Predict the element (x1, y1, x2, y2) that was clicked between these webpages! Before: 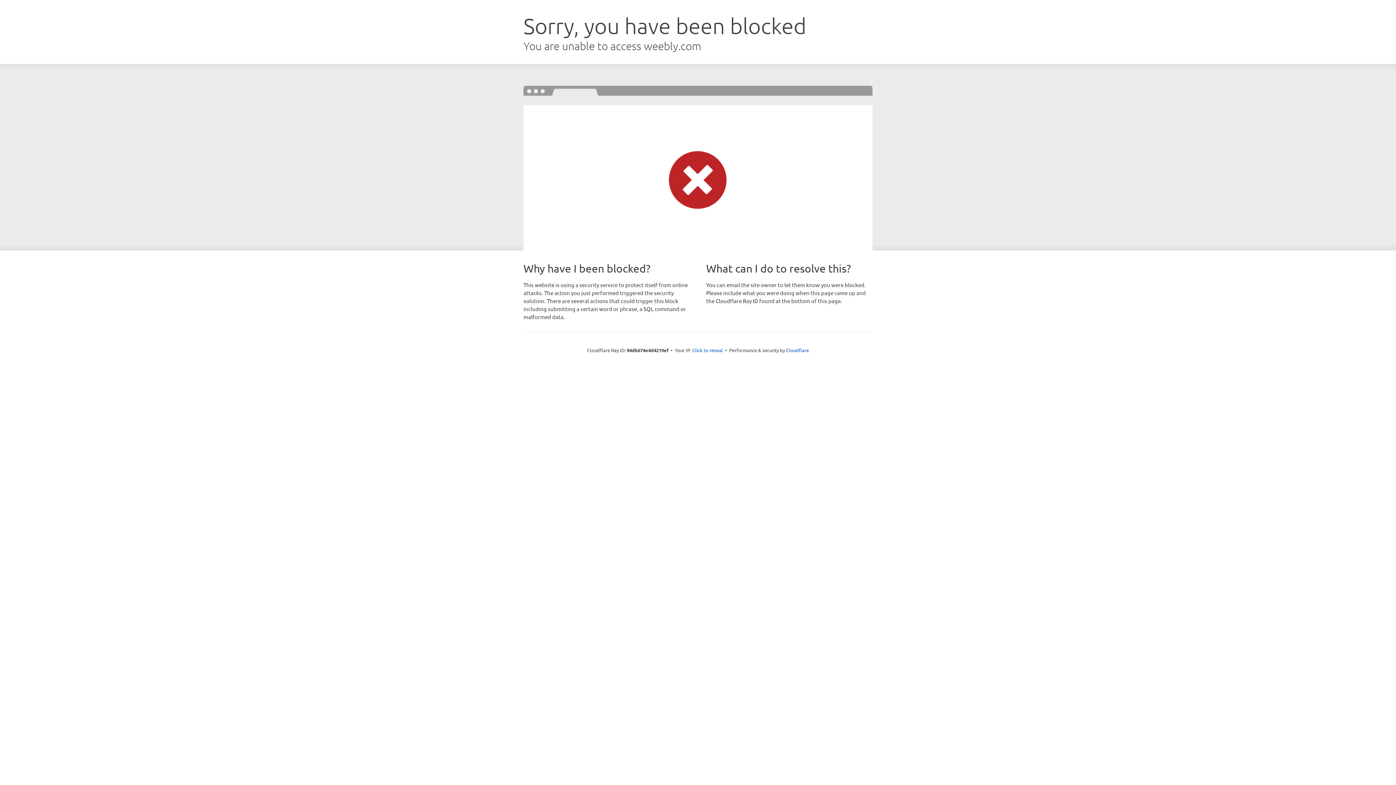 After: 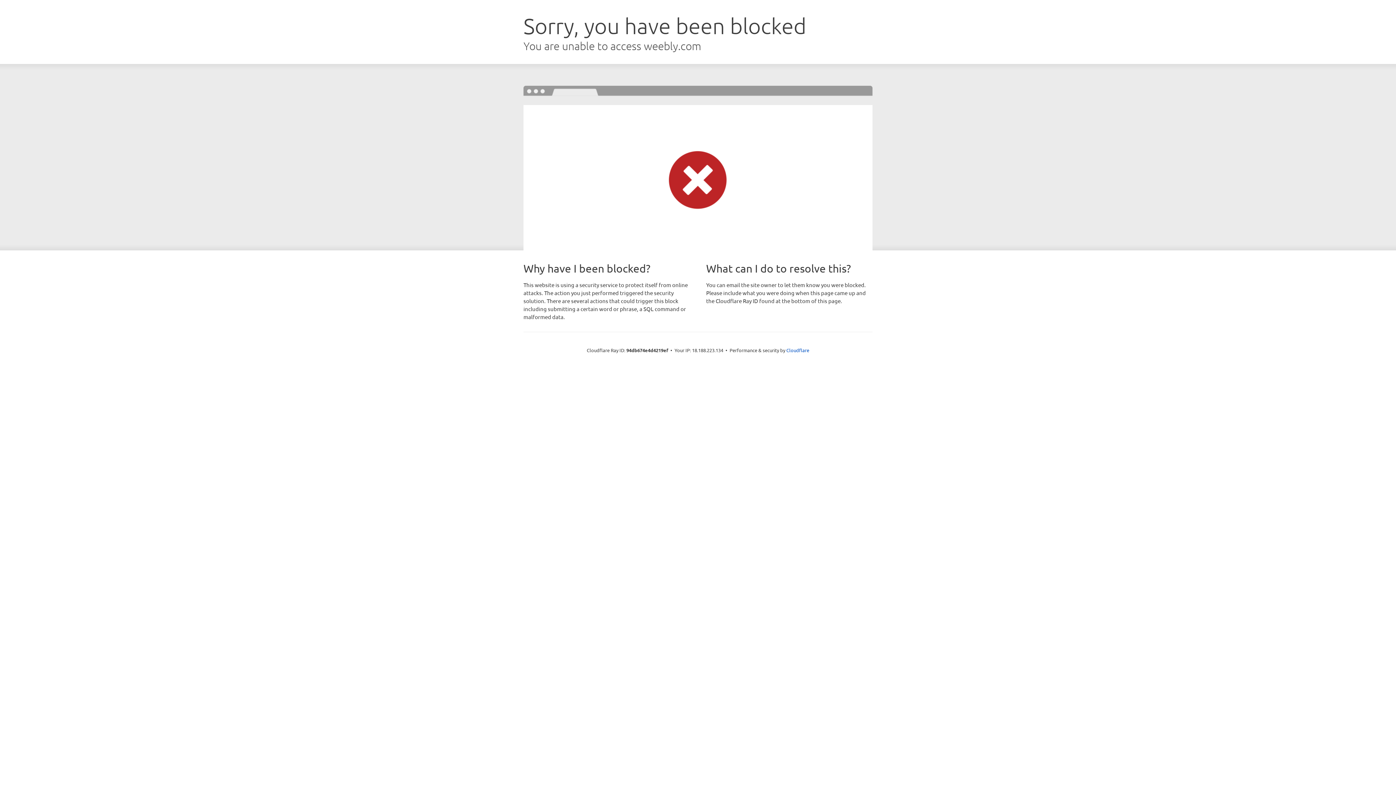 Action: label: Click to reveal bbox: (692, 346, 723, 353)